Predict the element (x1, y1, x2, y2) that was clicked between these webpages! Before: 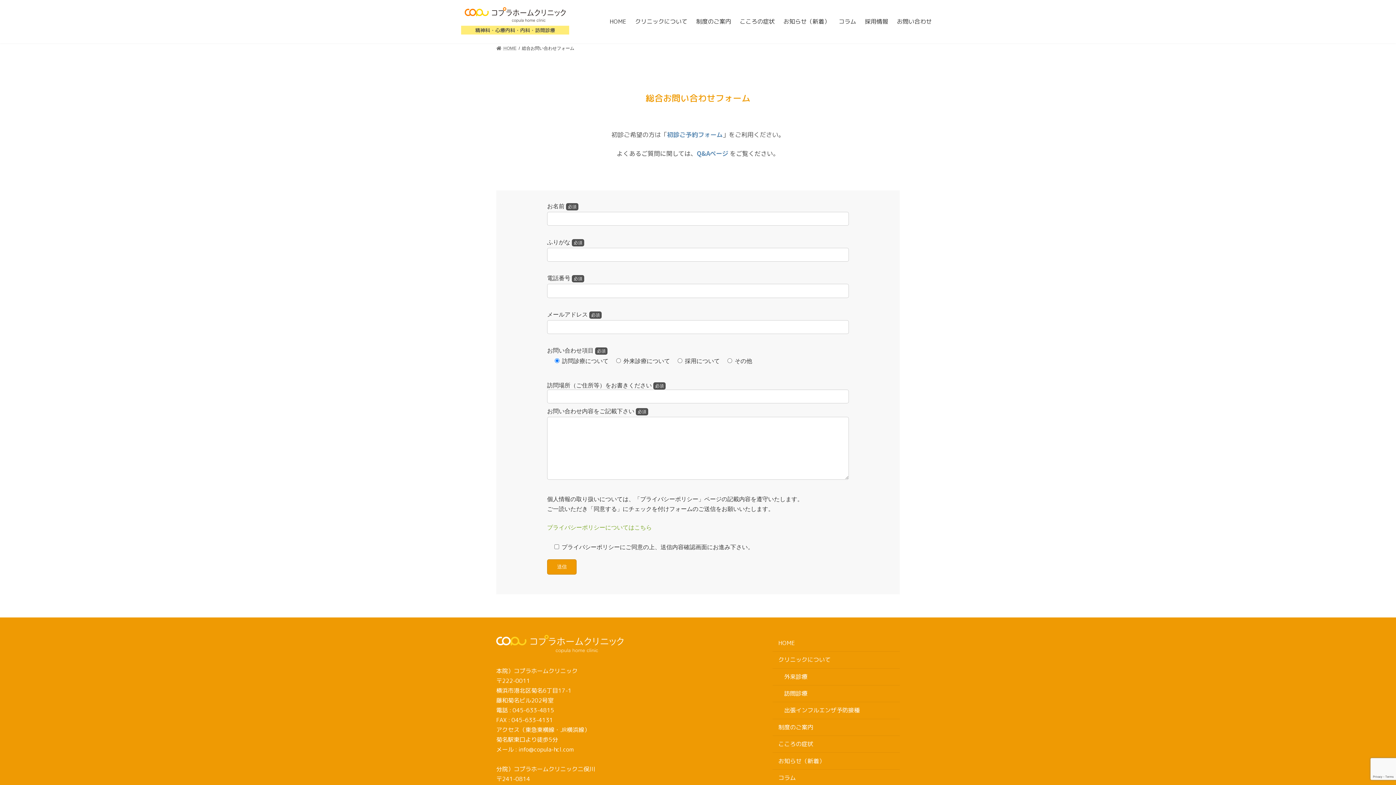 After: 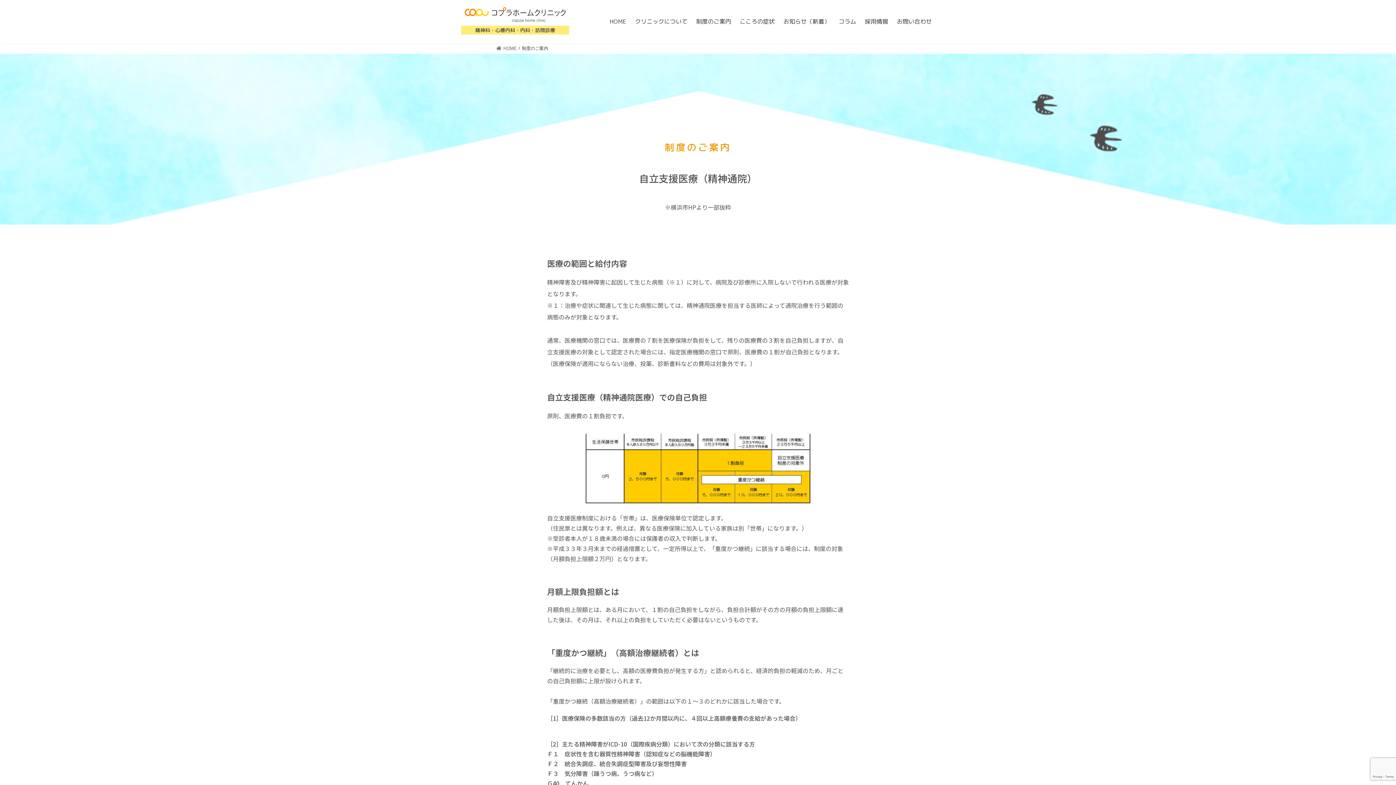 Action: bbox: (772, 719, 899, 736) label: 制度のご案内